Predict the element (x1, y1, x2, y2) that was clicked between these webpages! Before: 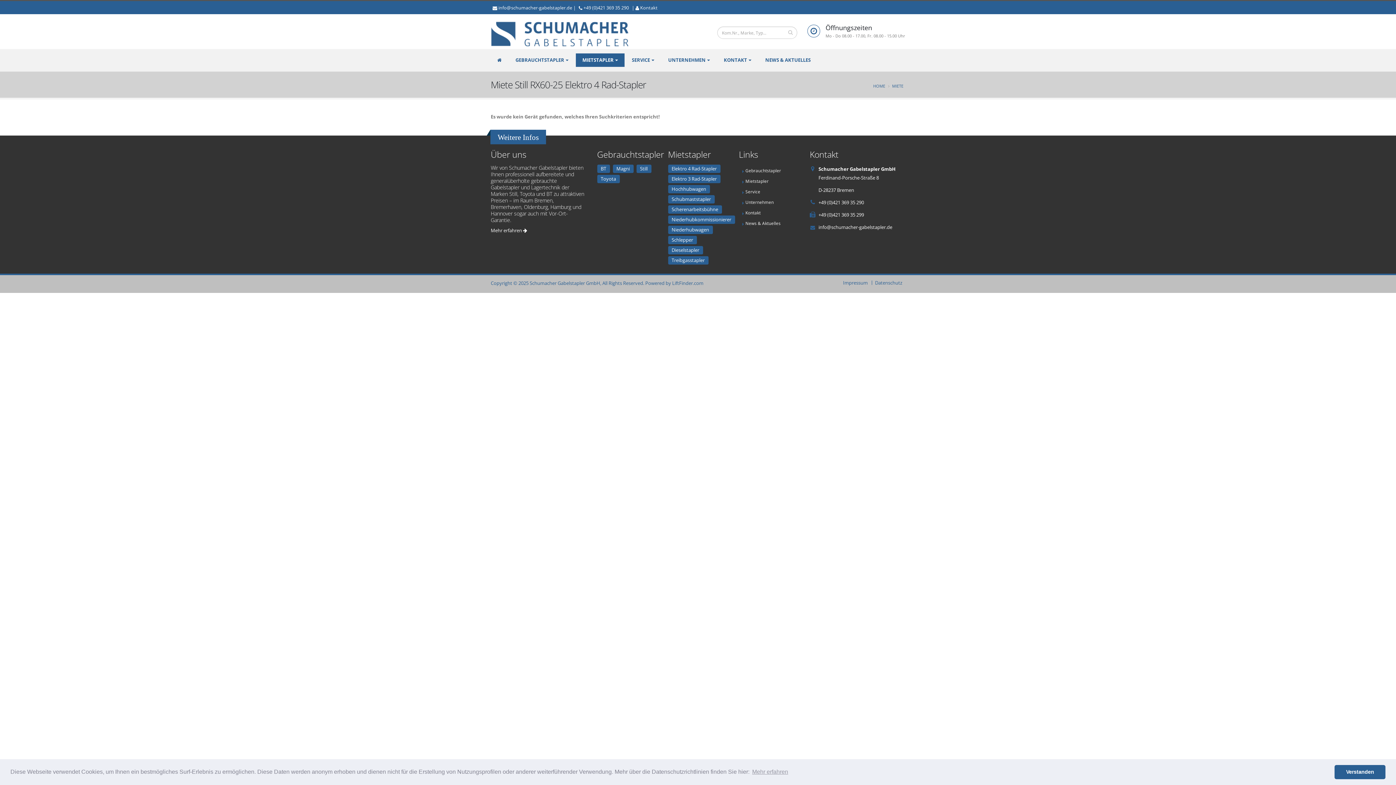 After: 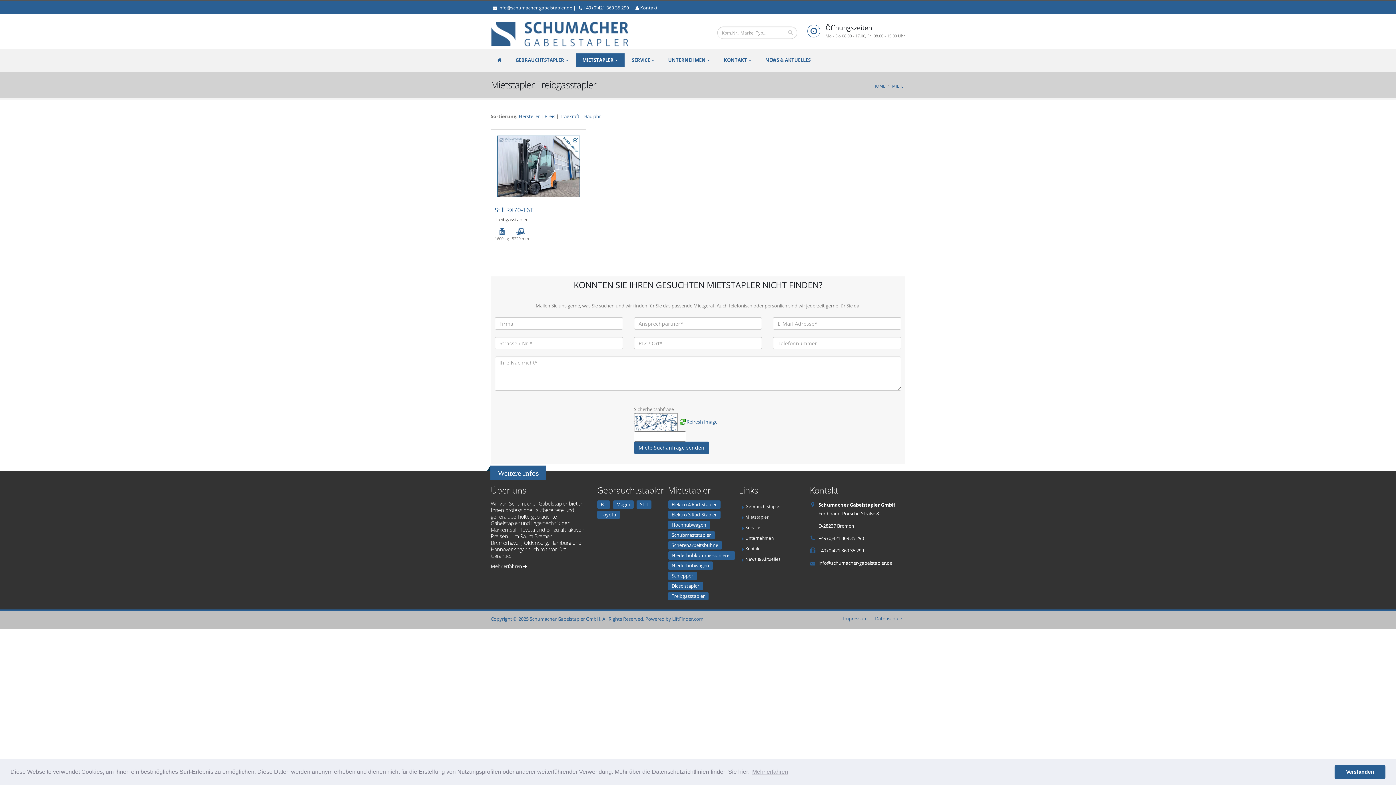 Action: bbox: (668, 257, 710, 263) label: Treibgasstapler